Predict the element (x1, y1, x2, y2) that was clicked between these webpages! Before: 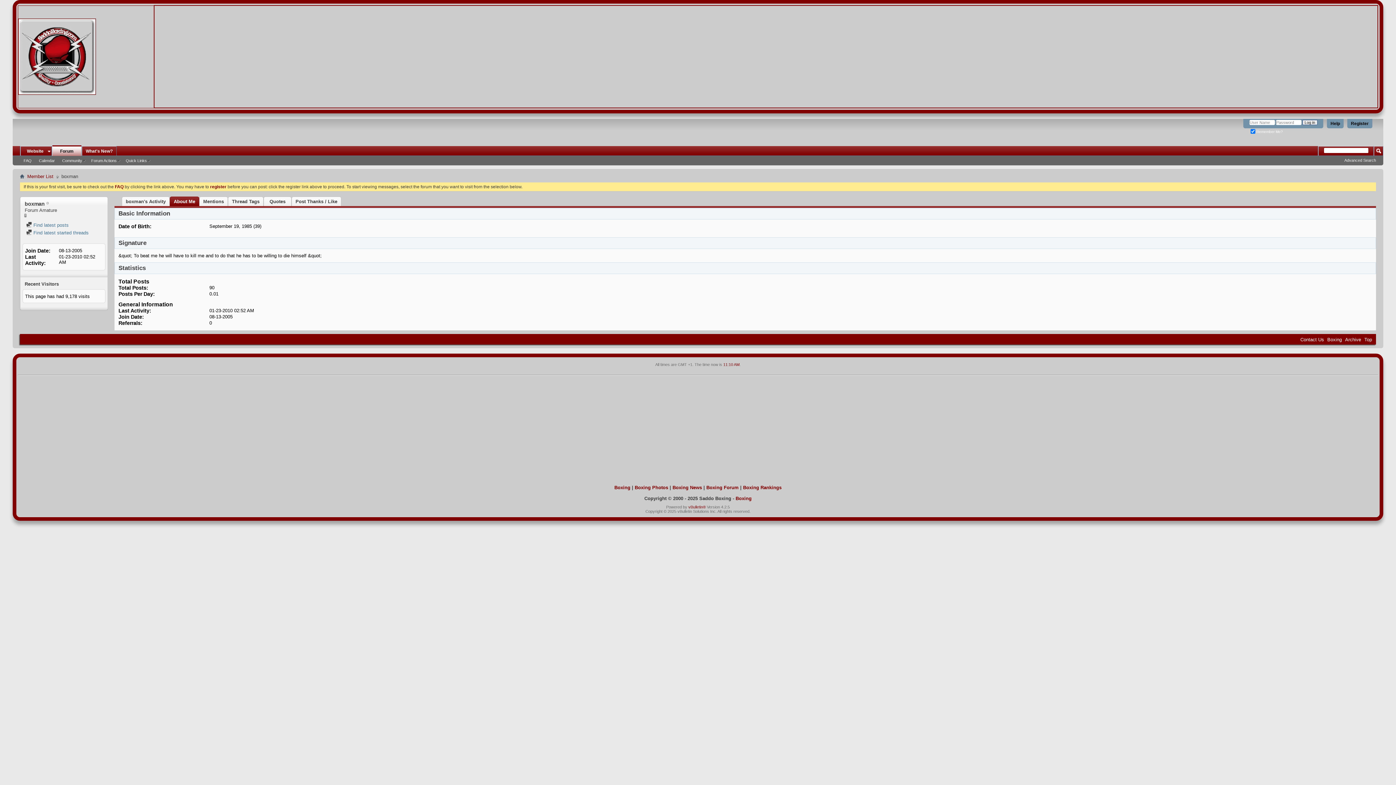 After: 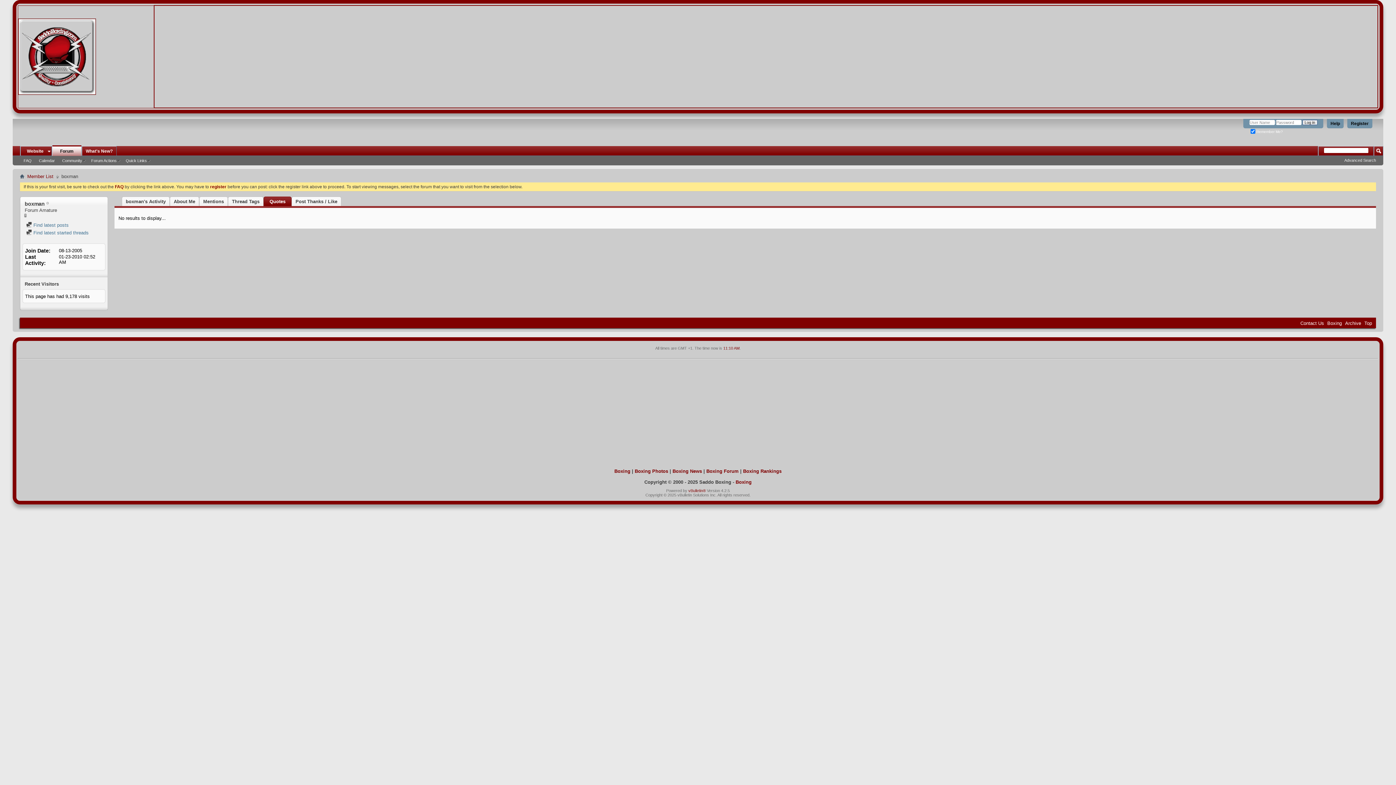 Action: bbox: (267, 197, 287, 206) label: Quotes